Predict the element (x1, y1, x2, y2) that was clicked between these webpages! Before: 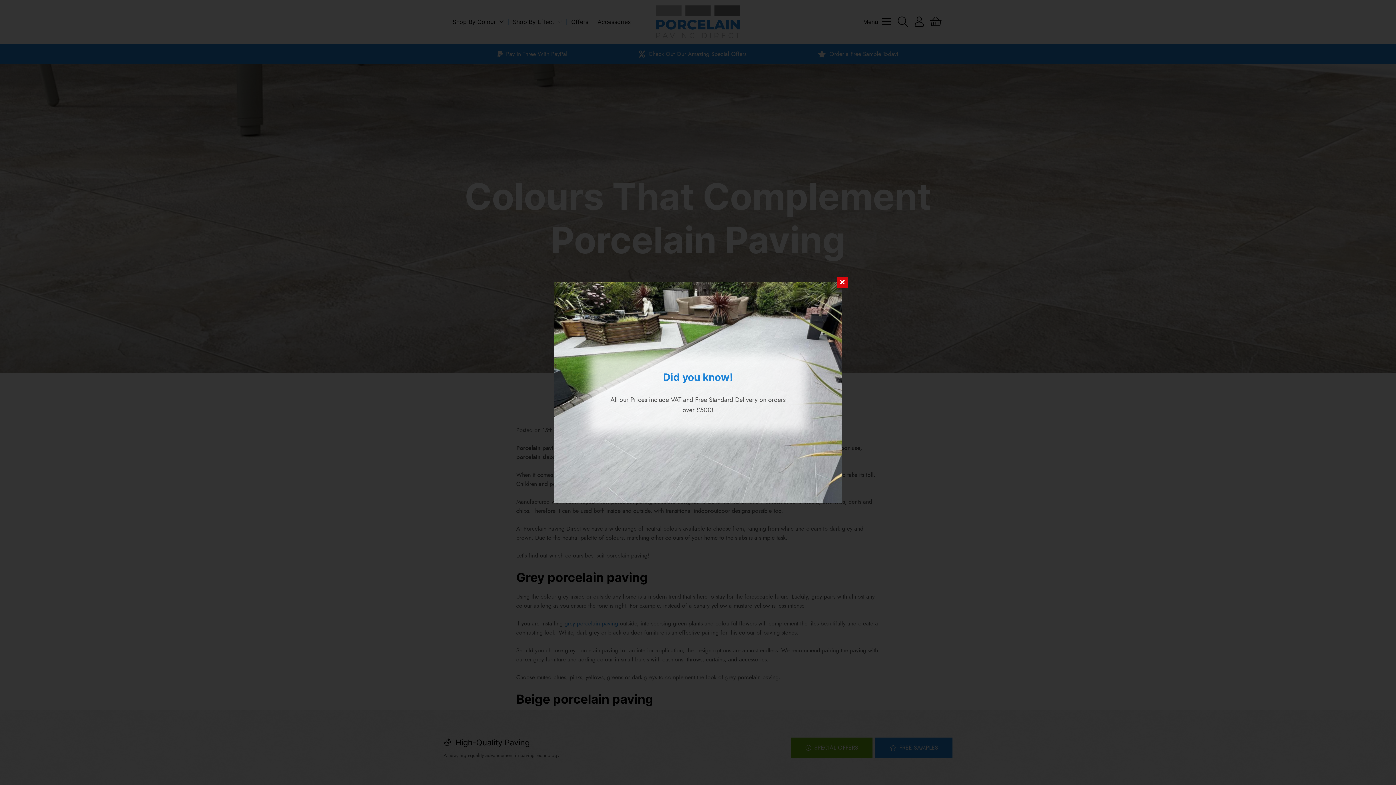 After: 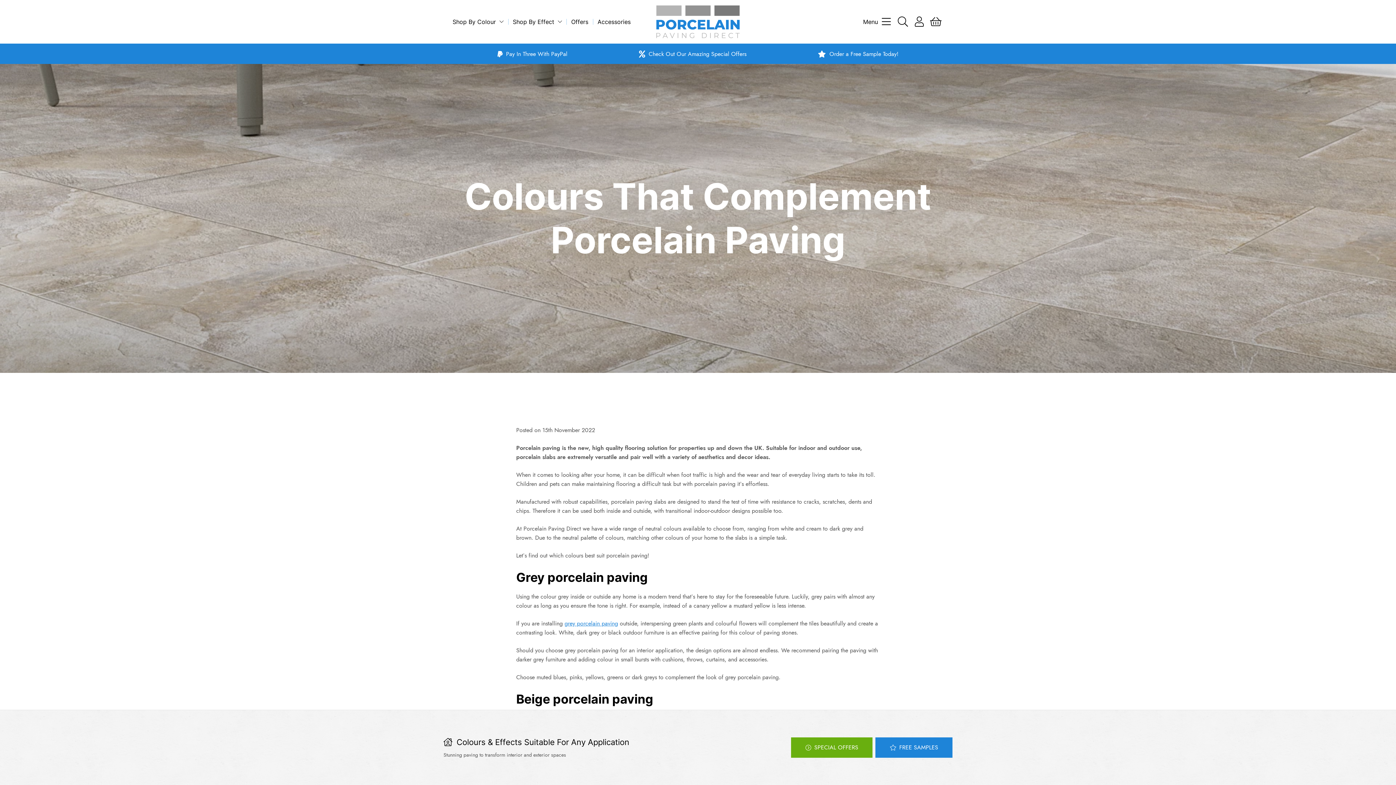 Action: bbox: (837, 276, 847, 287) label: Close